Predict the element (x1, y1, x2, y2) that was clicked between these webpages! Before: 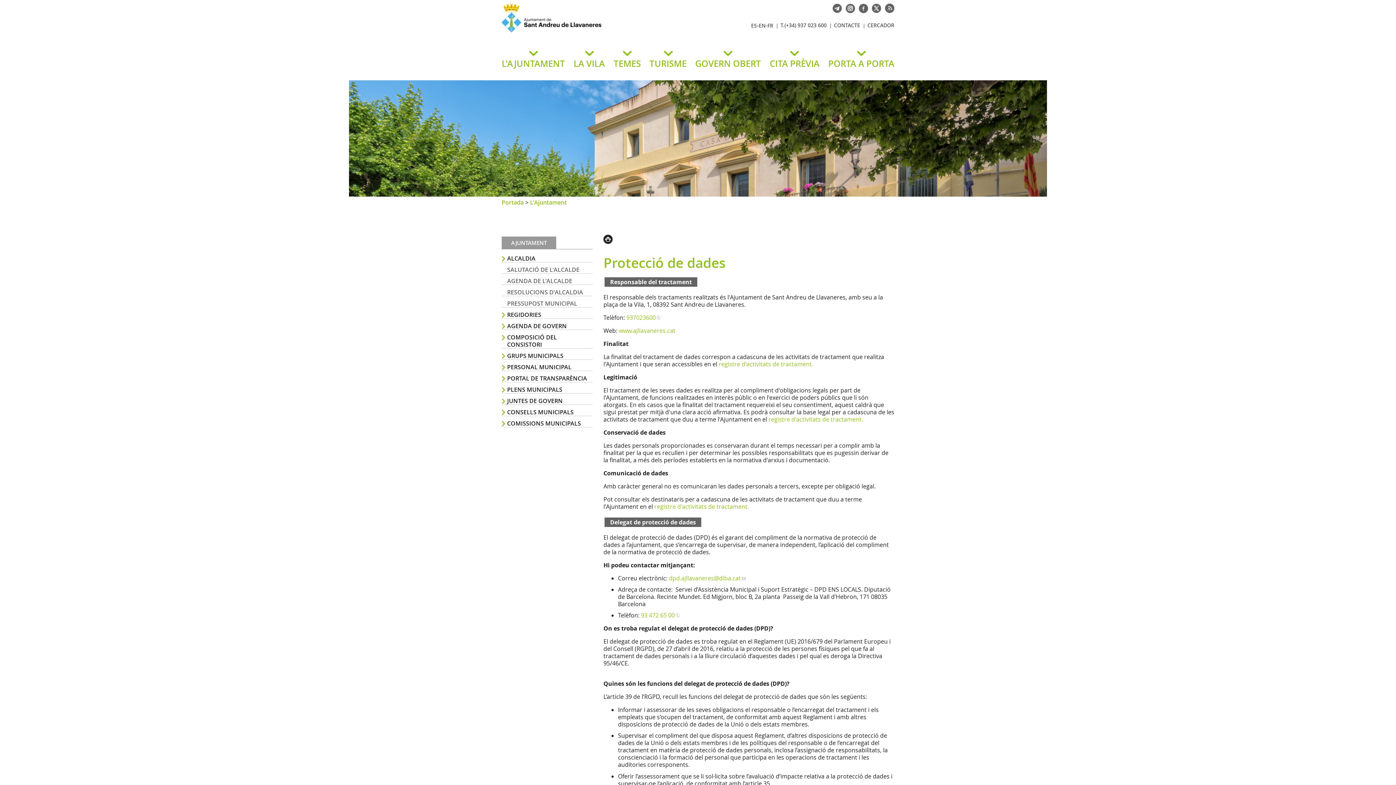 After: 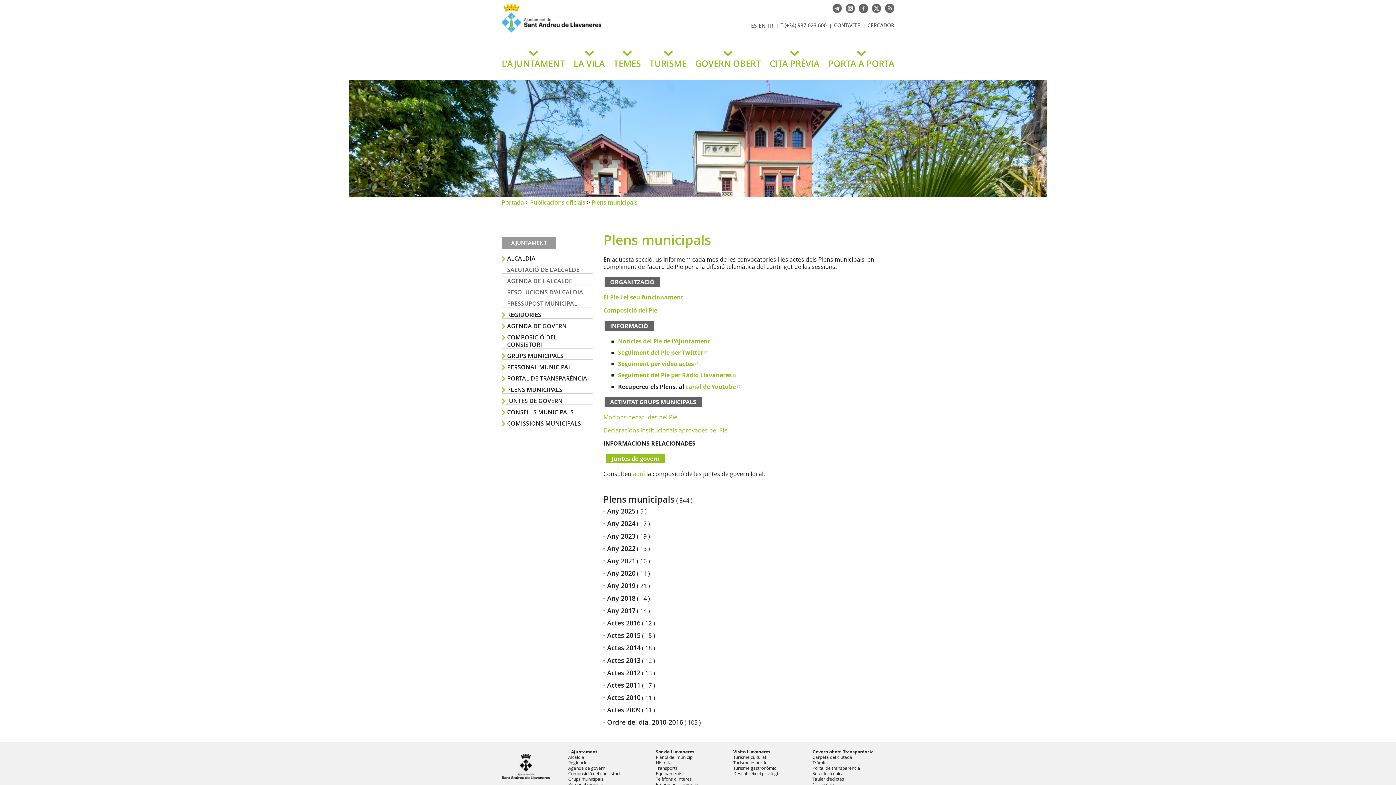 Action: bbox: (501, 382, 592, 393) label: PLENS MUNICIPALS